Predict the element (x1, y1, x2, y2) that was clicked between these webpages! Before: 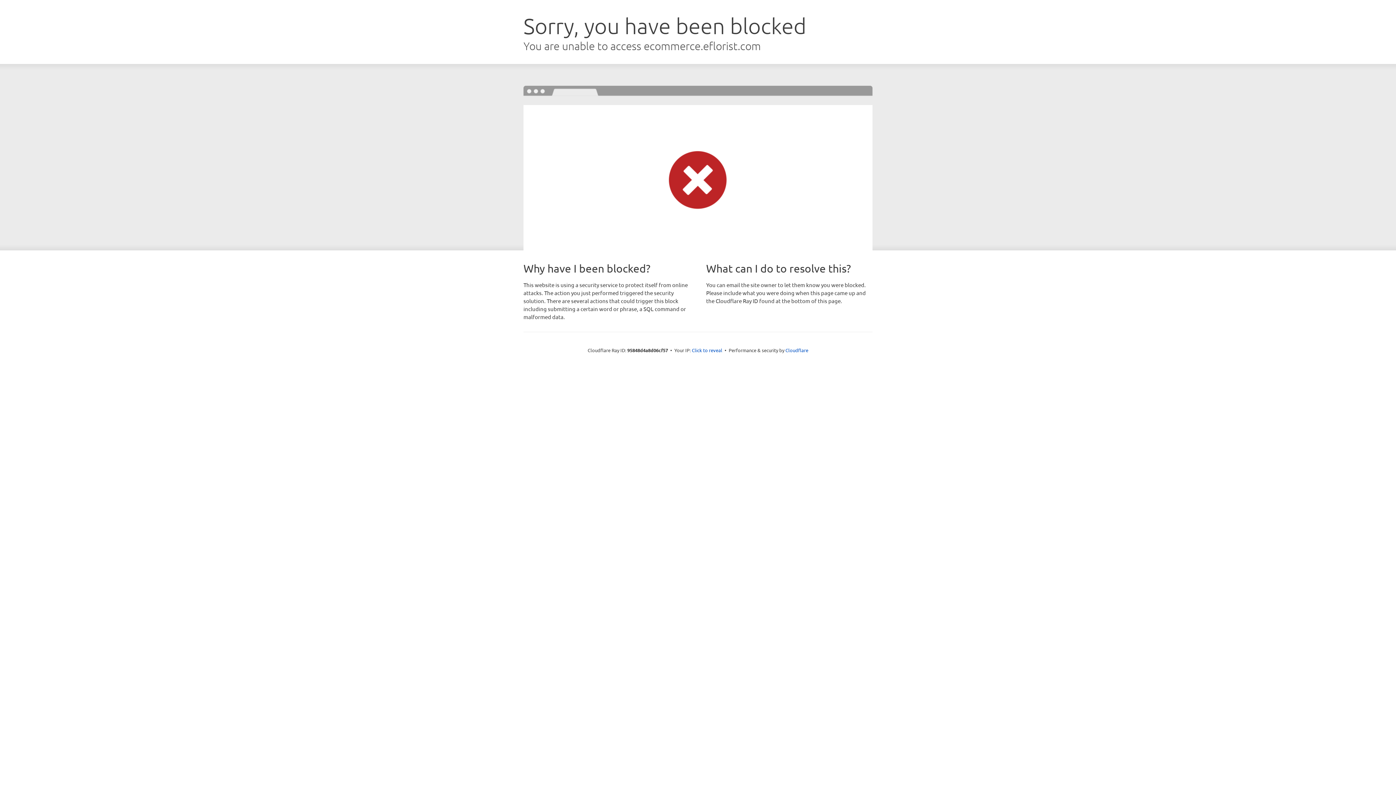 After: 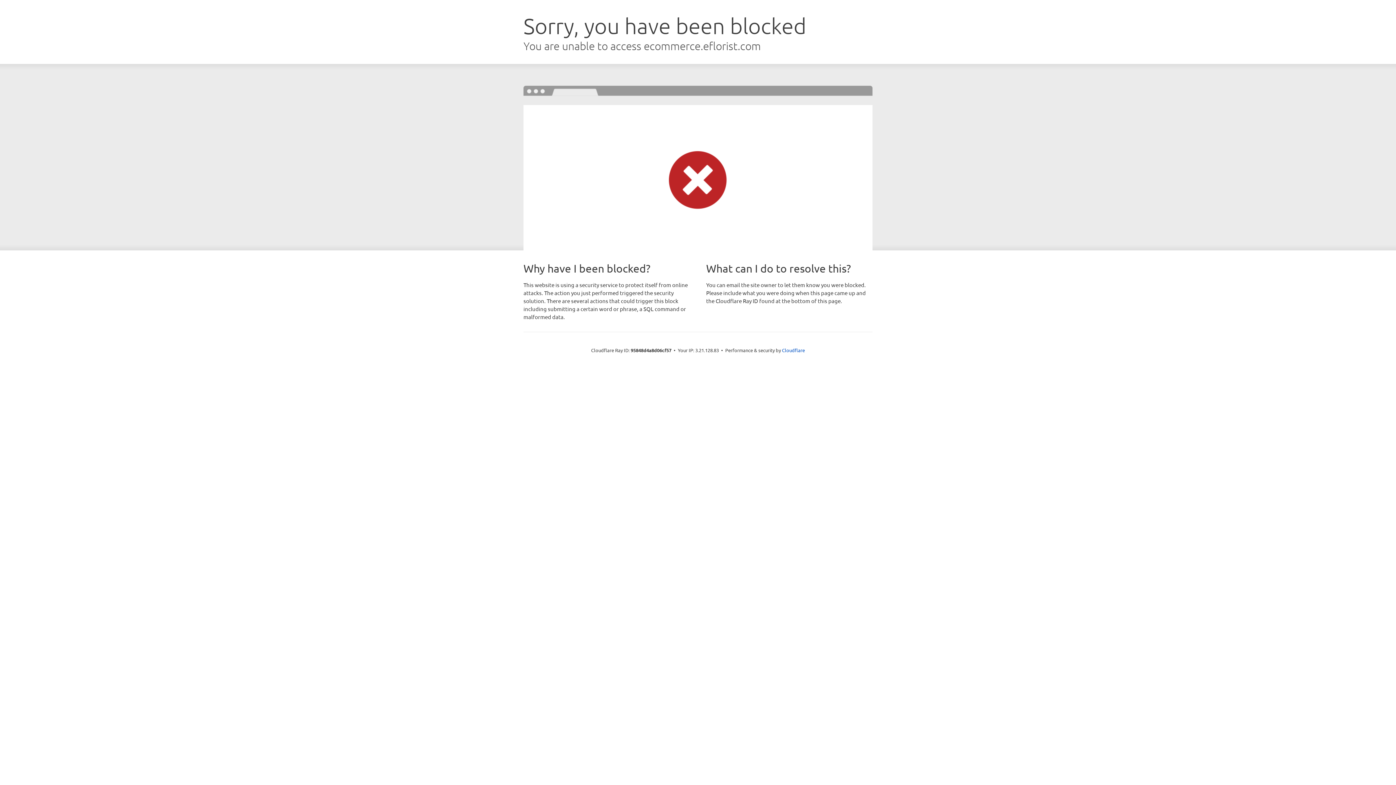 Action: label: Click to reveal bbox: (692, 346, 722, 353)